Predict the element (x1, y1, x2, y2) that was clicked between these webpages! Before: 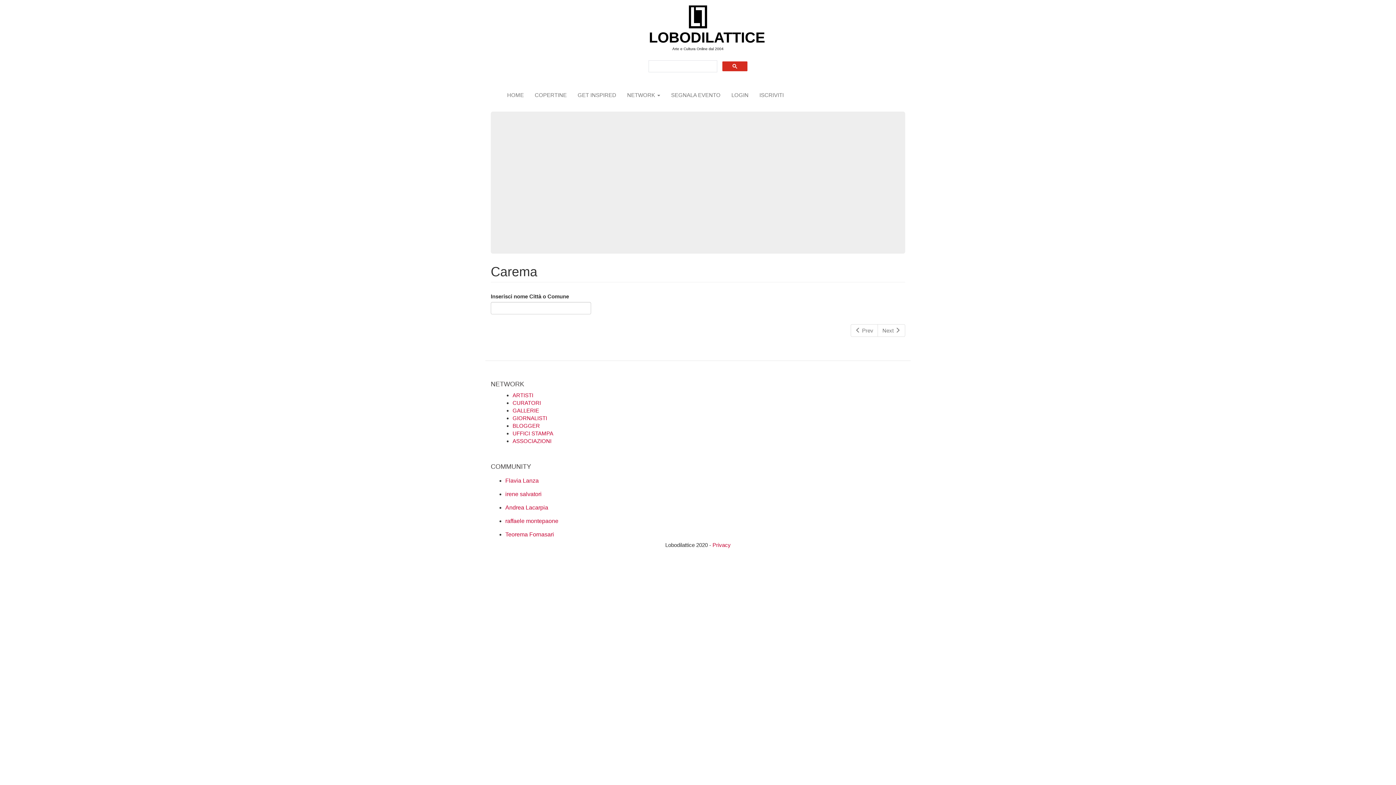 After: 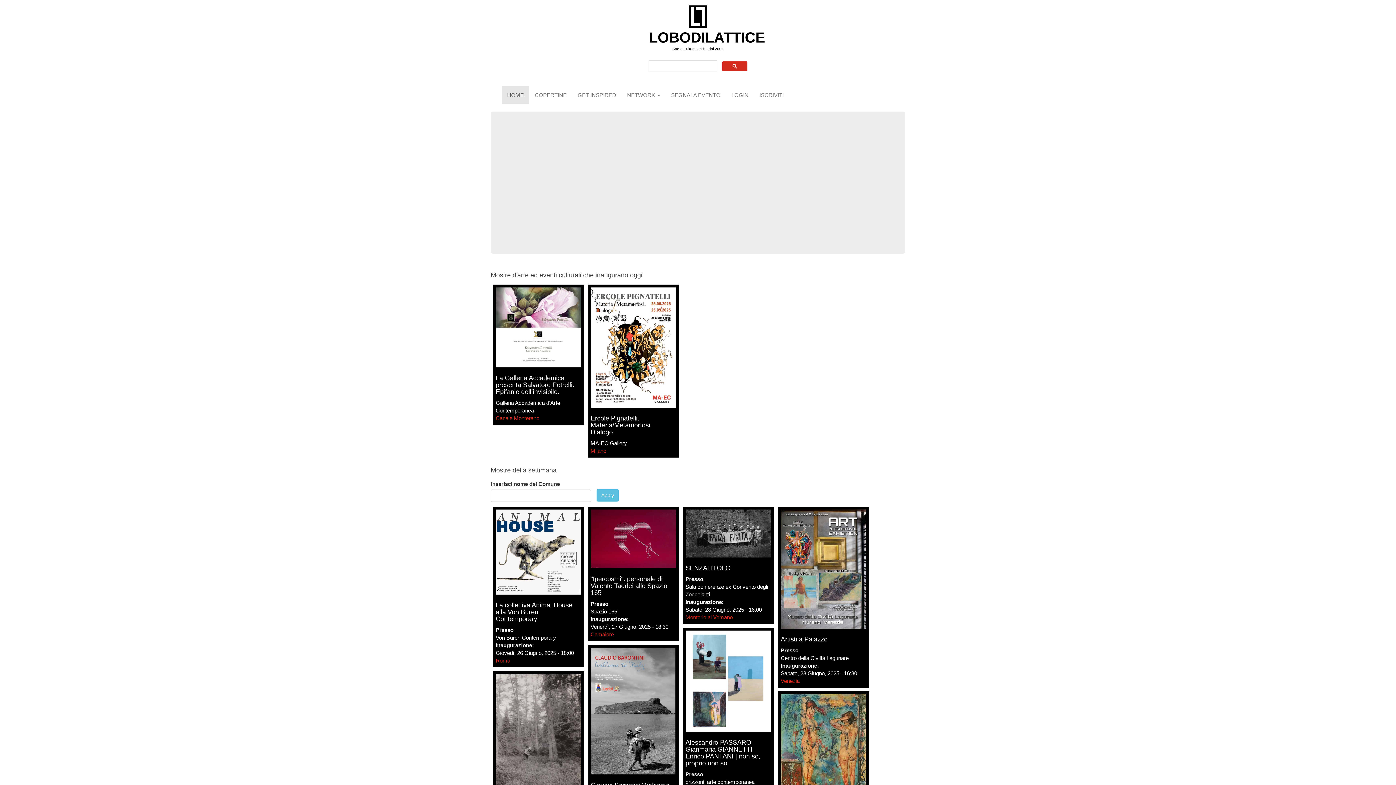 Action: bbox: (501, 86, 529, 104) label: HOME